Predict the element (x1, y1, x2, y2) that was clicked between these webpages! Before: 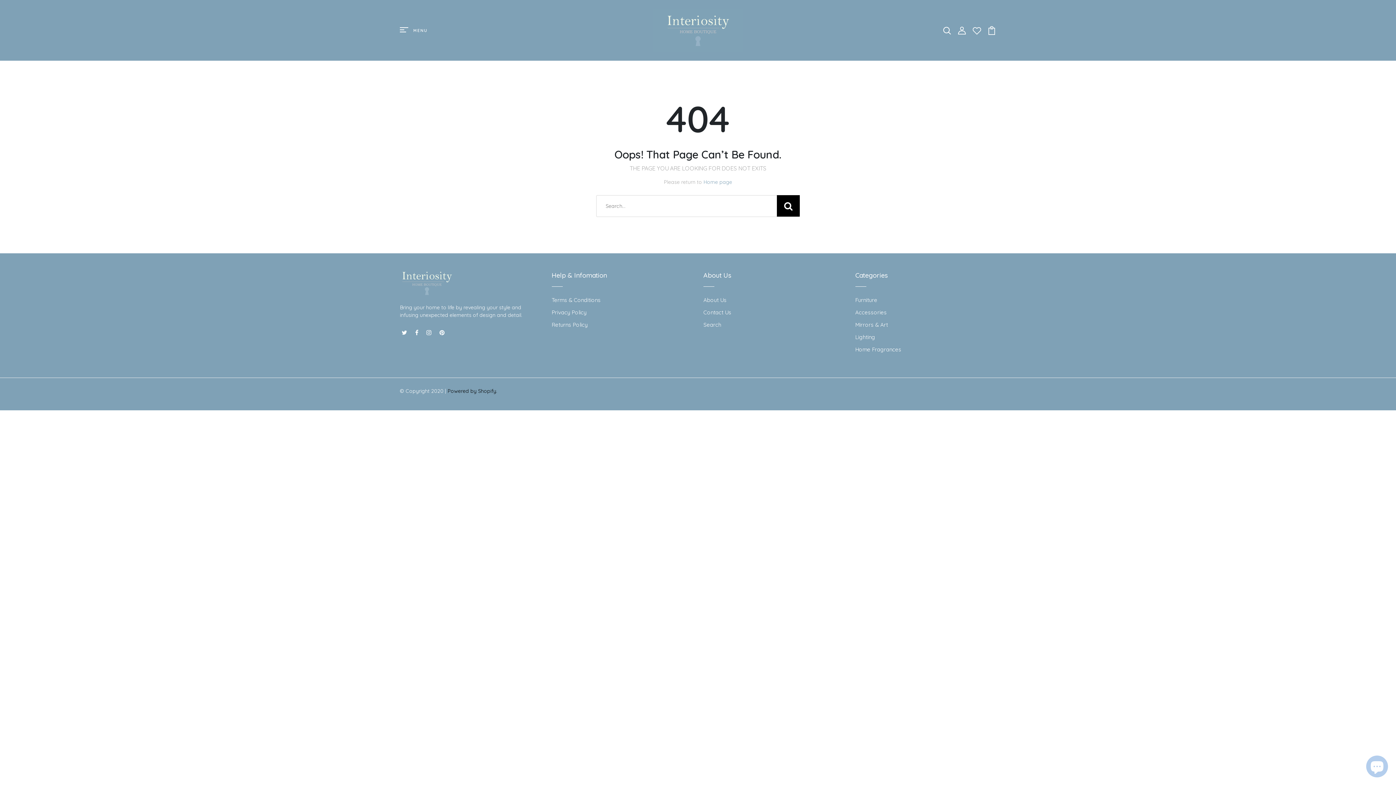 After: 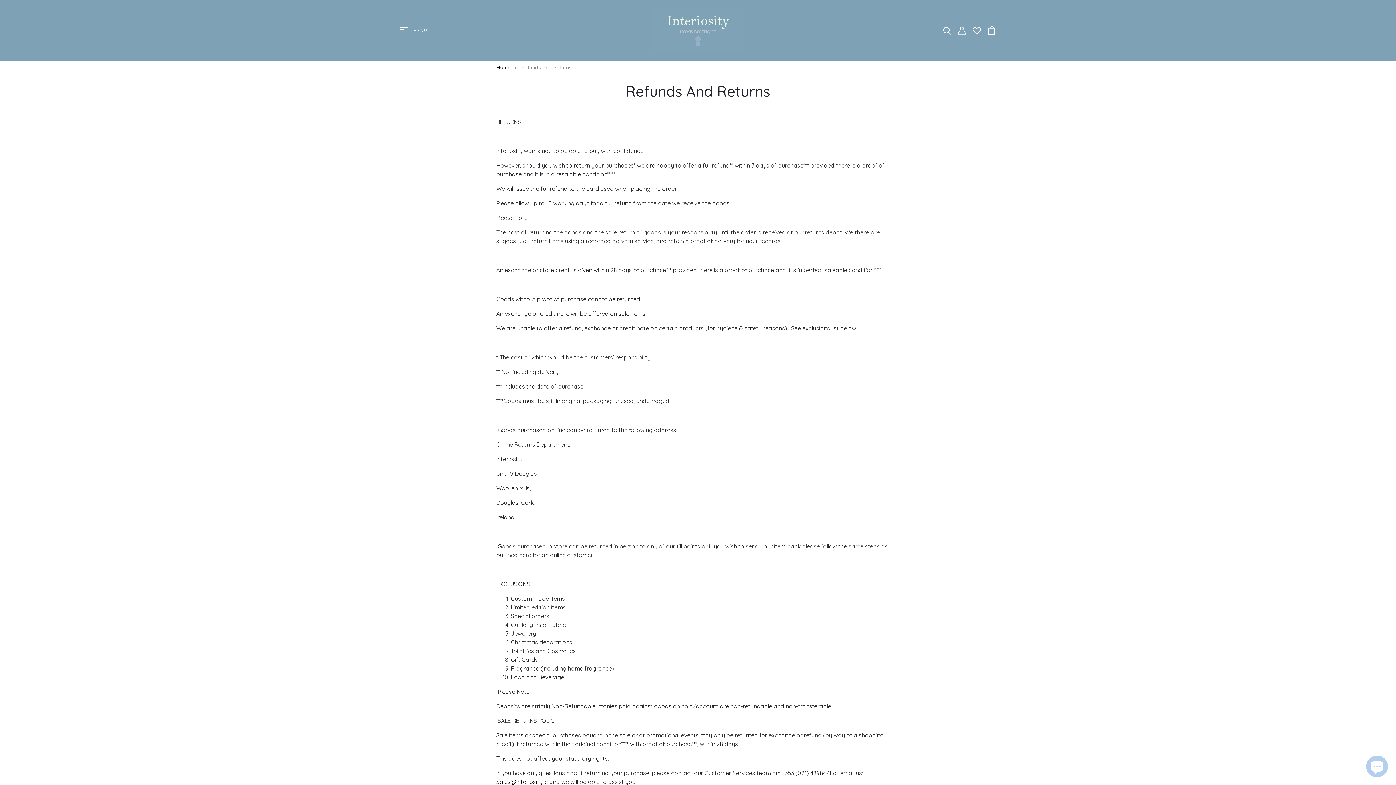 Action: bbox: (551, 321, 587, 328) label: Returns Policy